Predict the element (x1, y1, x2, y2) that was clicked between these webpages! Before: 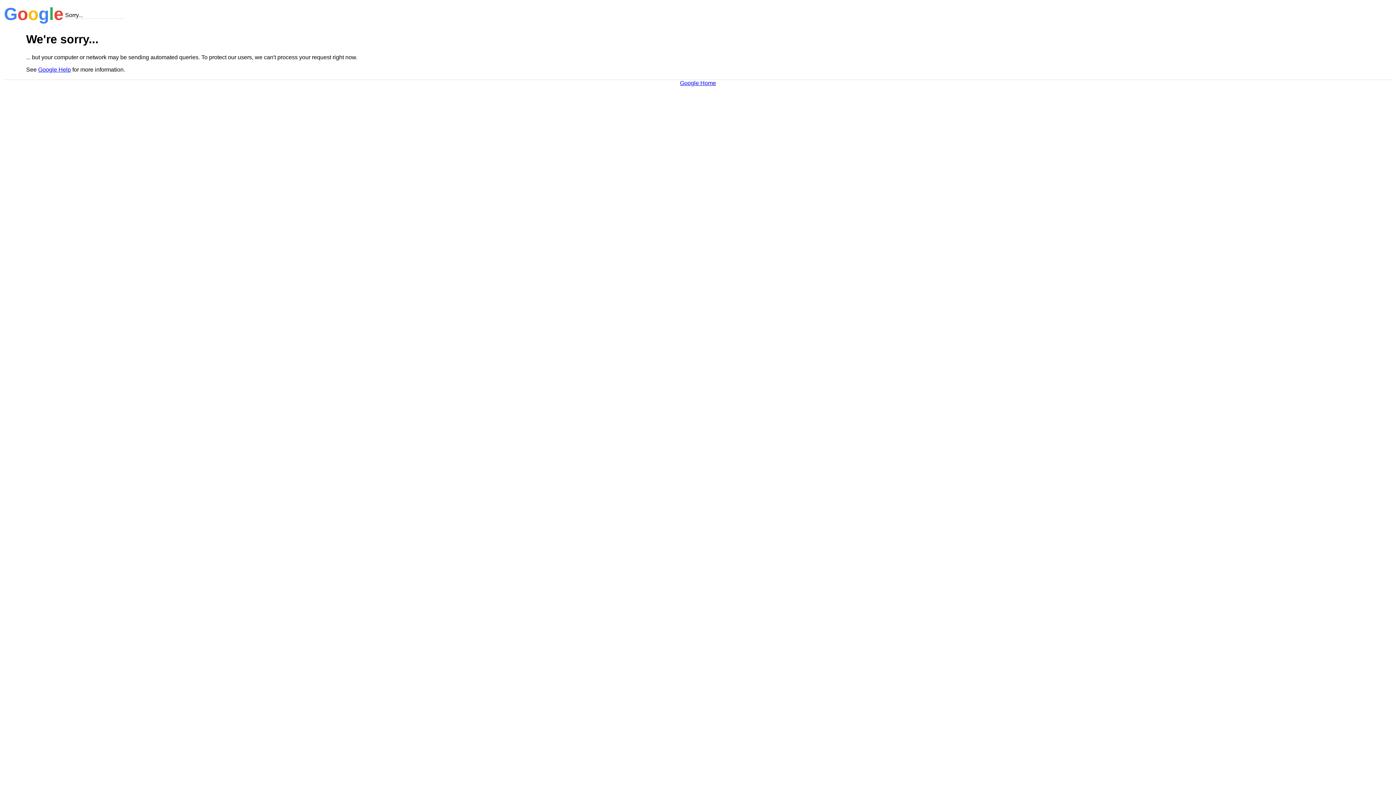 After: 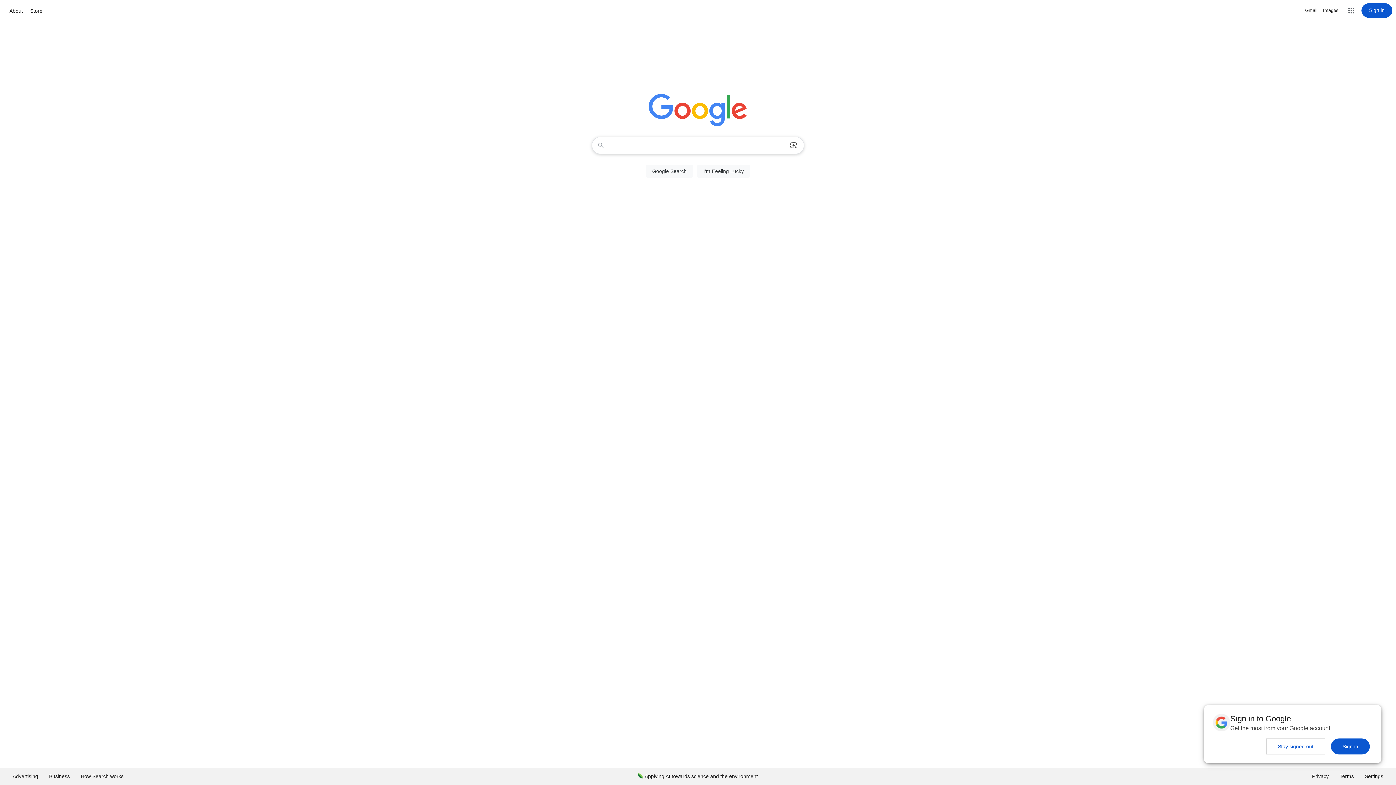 Action: label: Google Home bbox: (680, 79, 716, 86)